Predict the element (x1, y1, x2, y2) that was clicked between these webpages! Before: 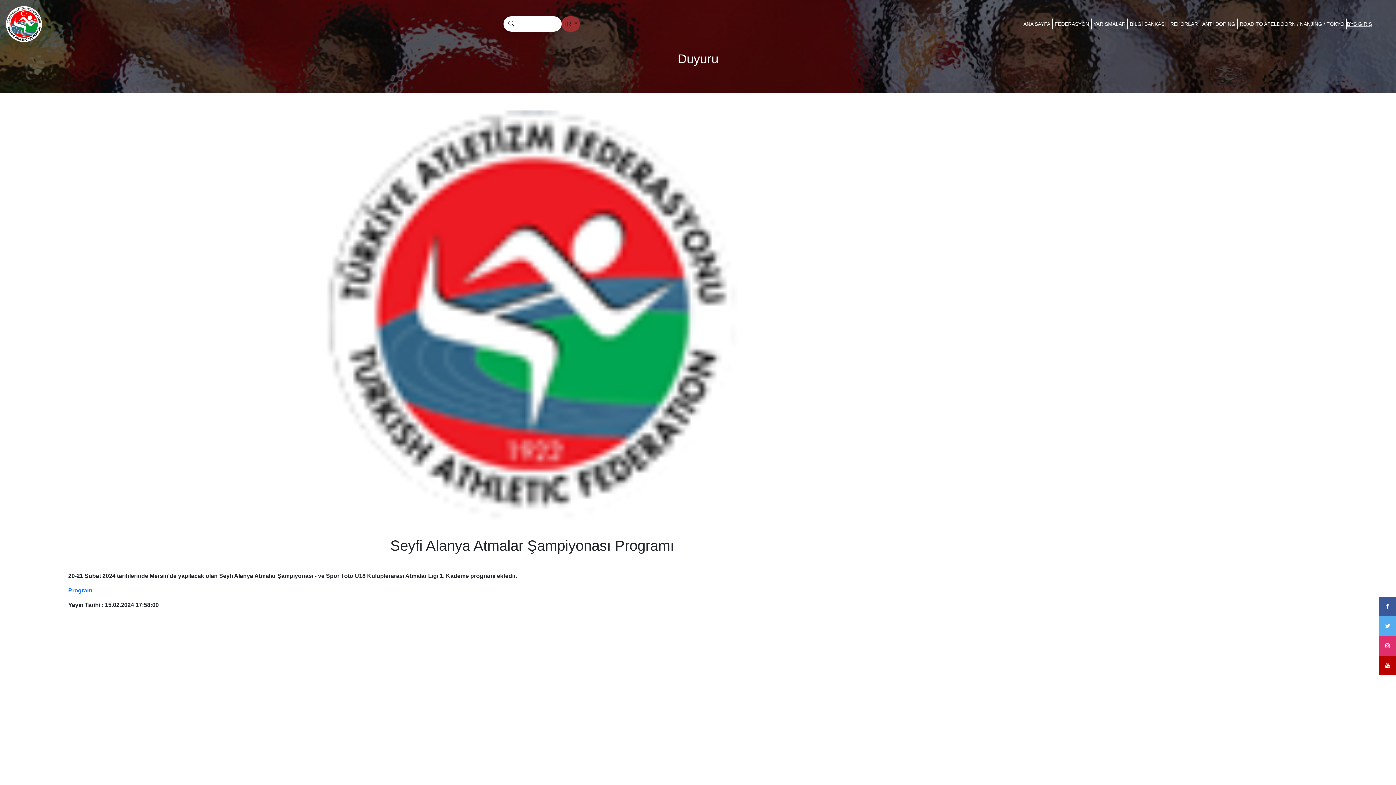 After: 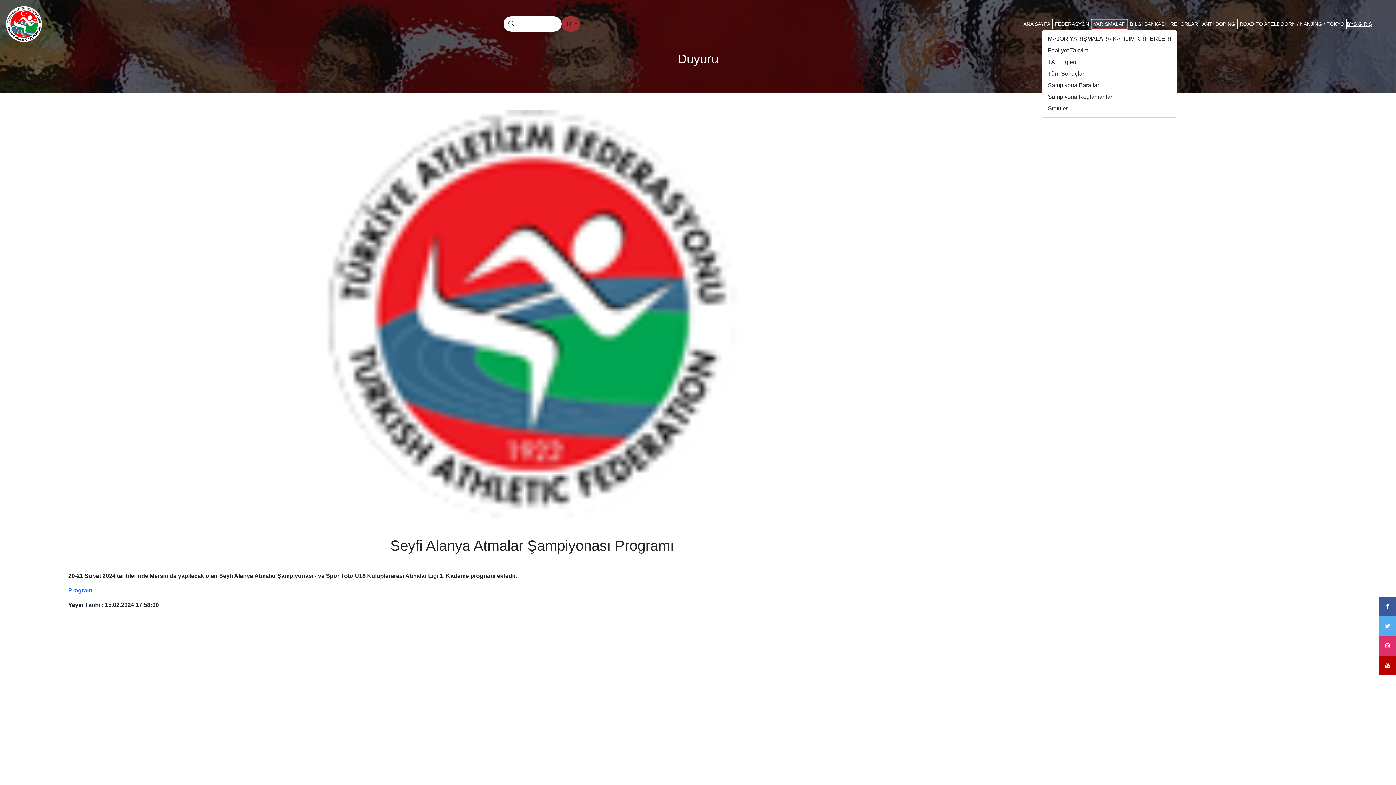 Action: label: YARIŞMALAR bbox: (1092, 19, 1127, 28)